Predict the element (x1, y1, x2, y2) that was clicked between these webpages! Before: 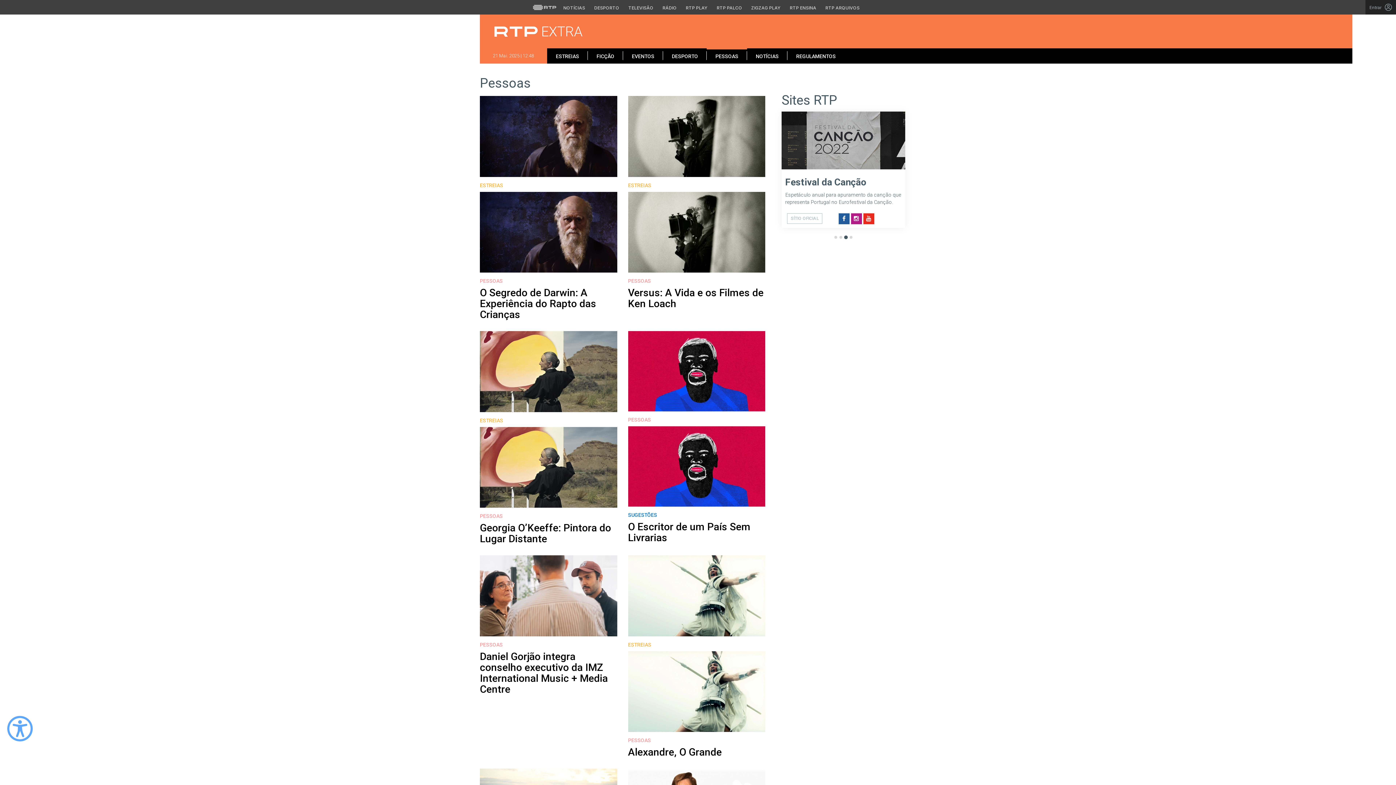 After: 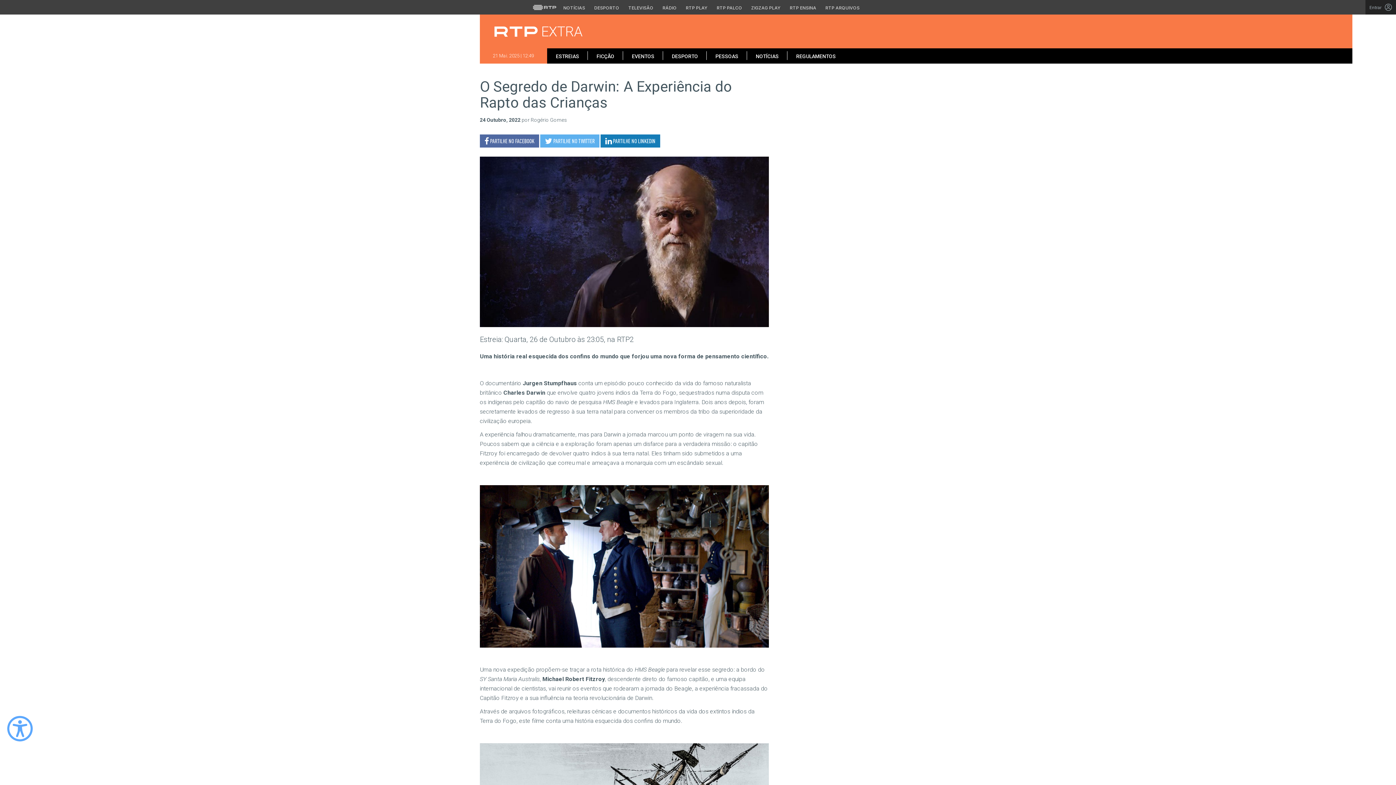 Action: label:  - O Segredo de Darwin: A Experiência do Rapto das Crianças bbox: (480, 287, 617, 320)